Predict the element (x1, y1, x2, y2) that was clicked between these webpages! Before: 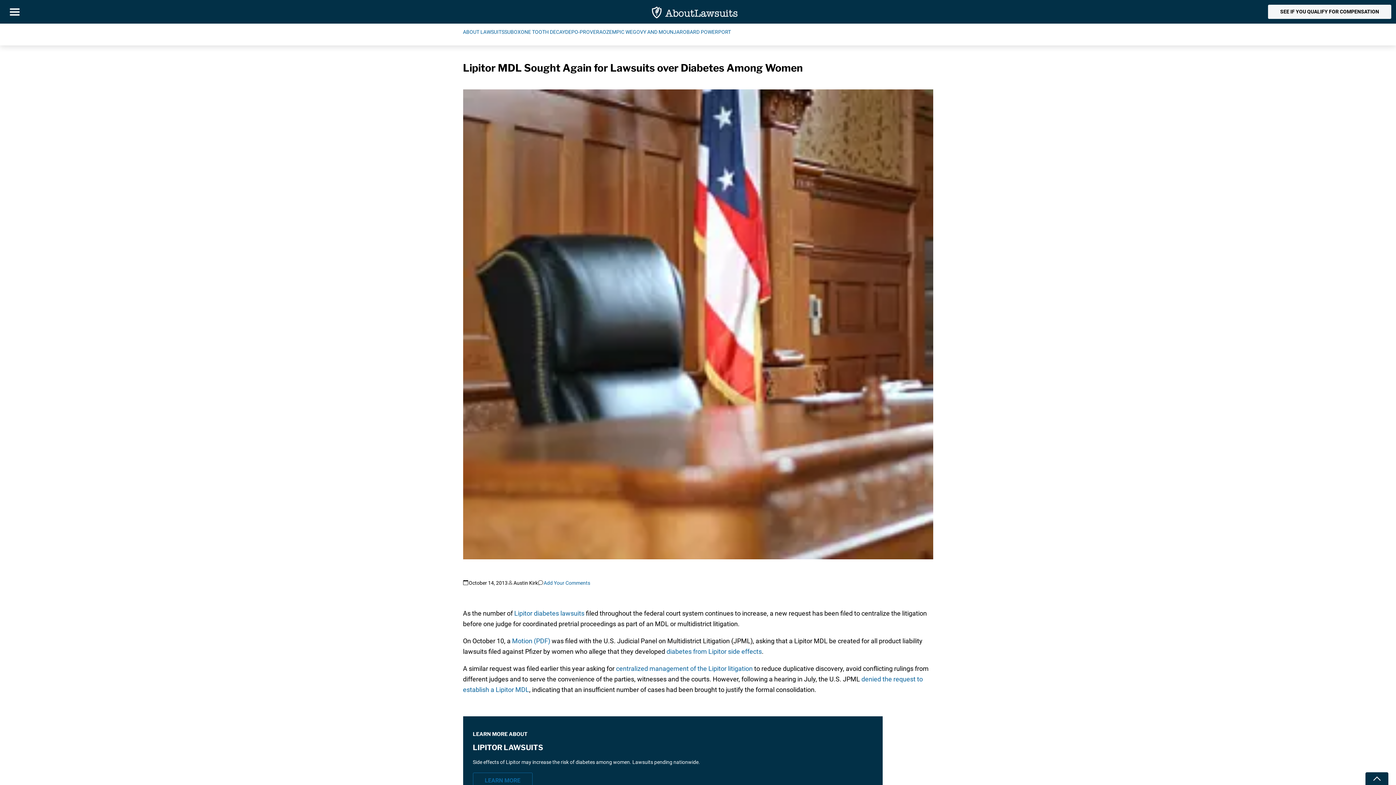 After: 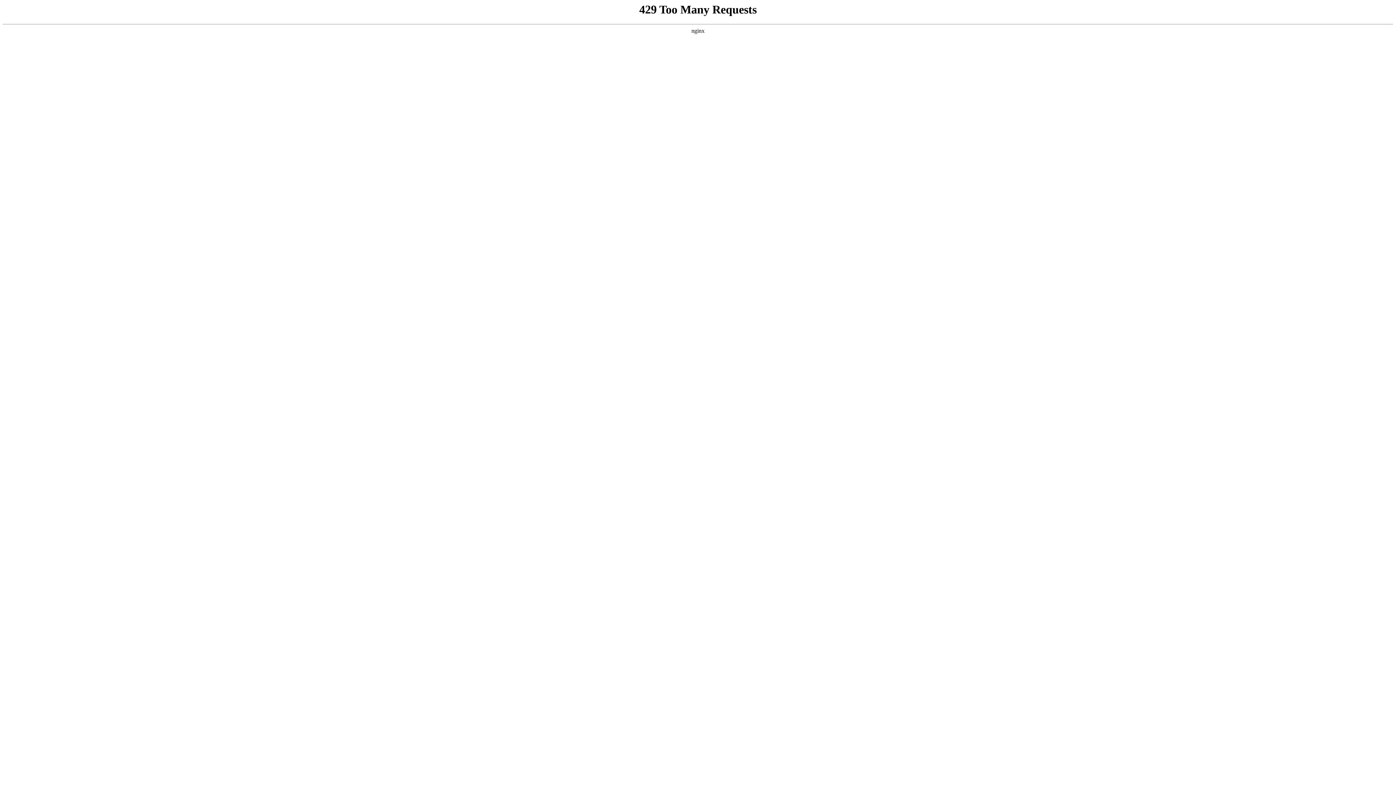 Action: bbox: (472, 772, 532, 788) label: LEARN MORE